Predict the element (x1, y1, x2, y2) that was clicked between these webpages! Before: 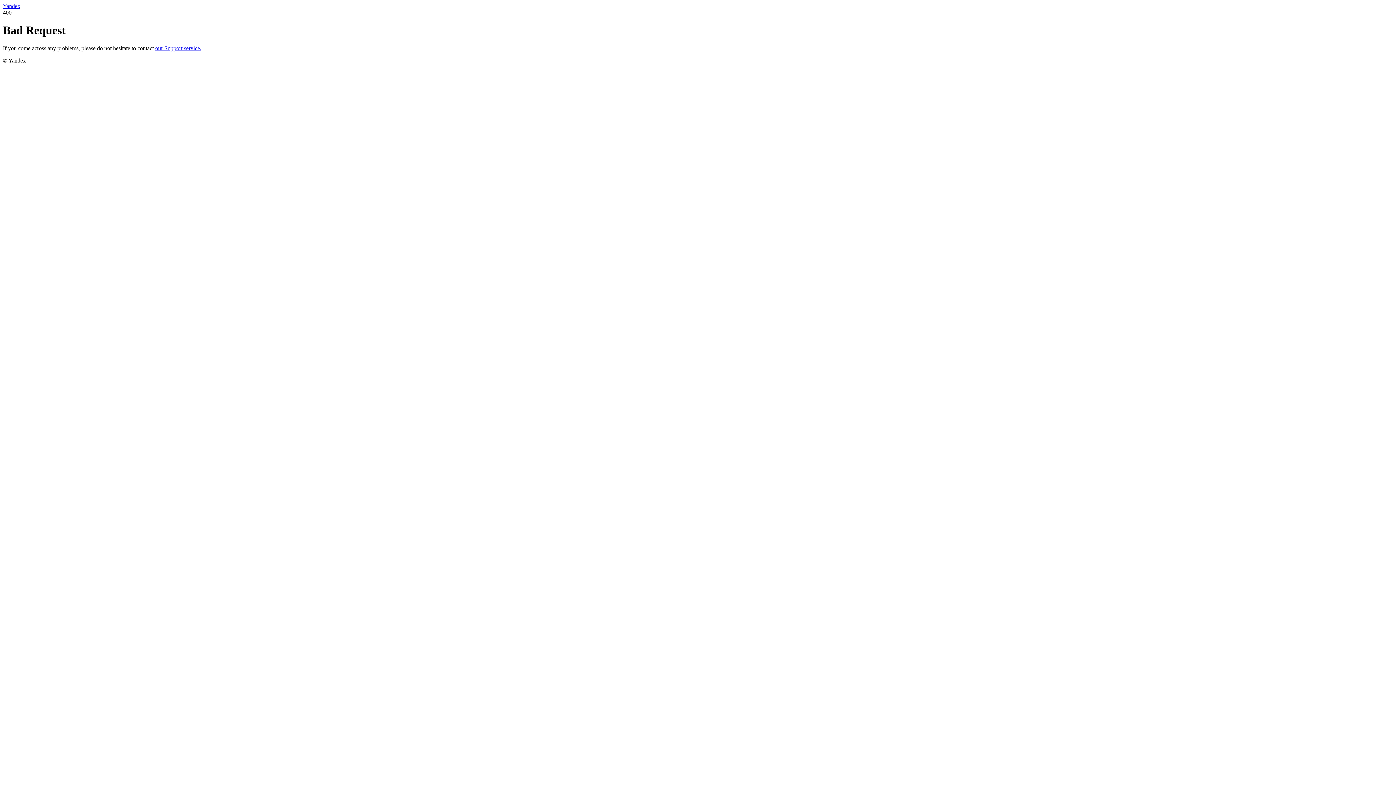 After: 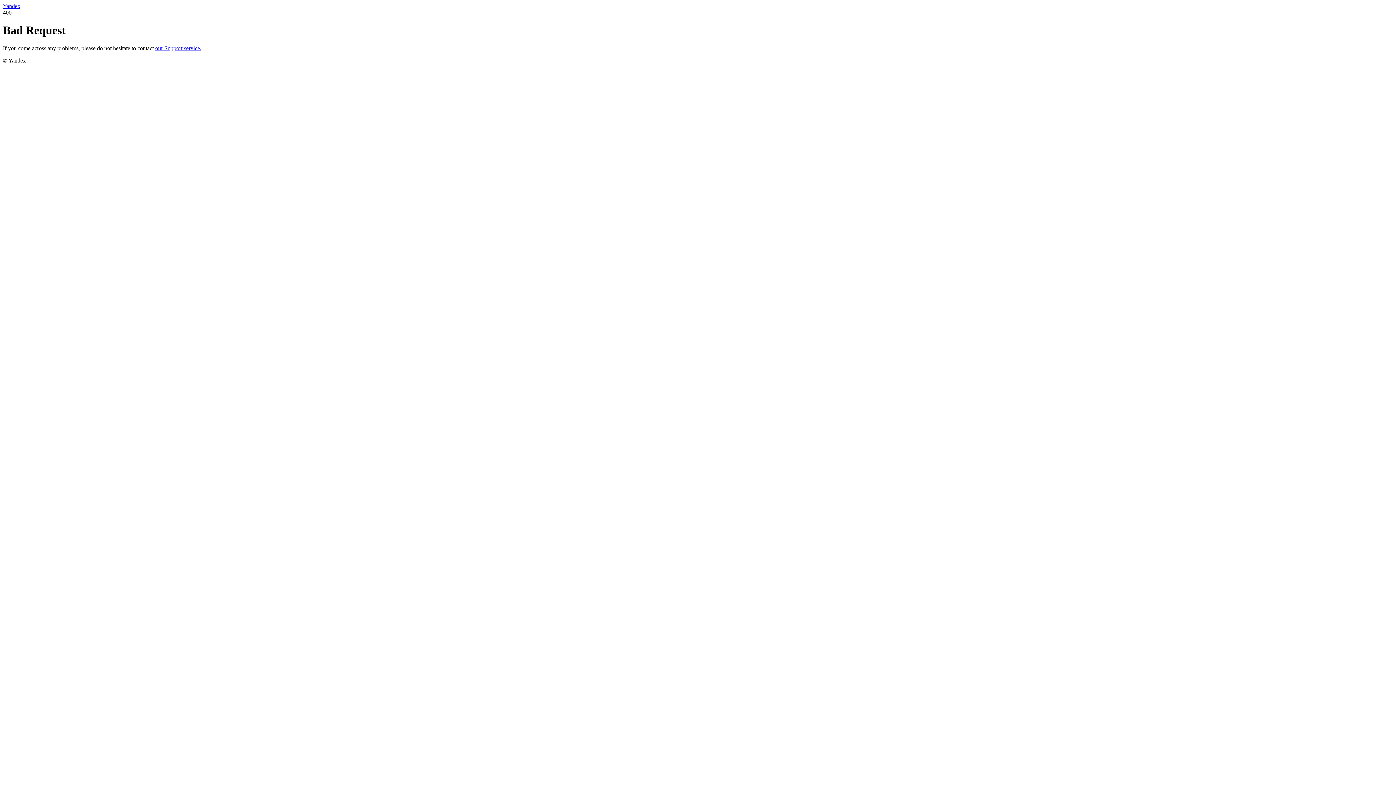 Action: bbox: (2, 2, 20, 9) label: Yandex